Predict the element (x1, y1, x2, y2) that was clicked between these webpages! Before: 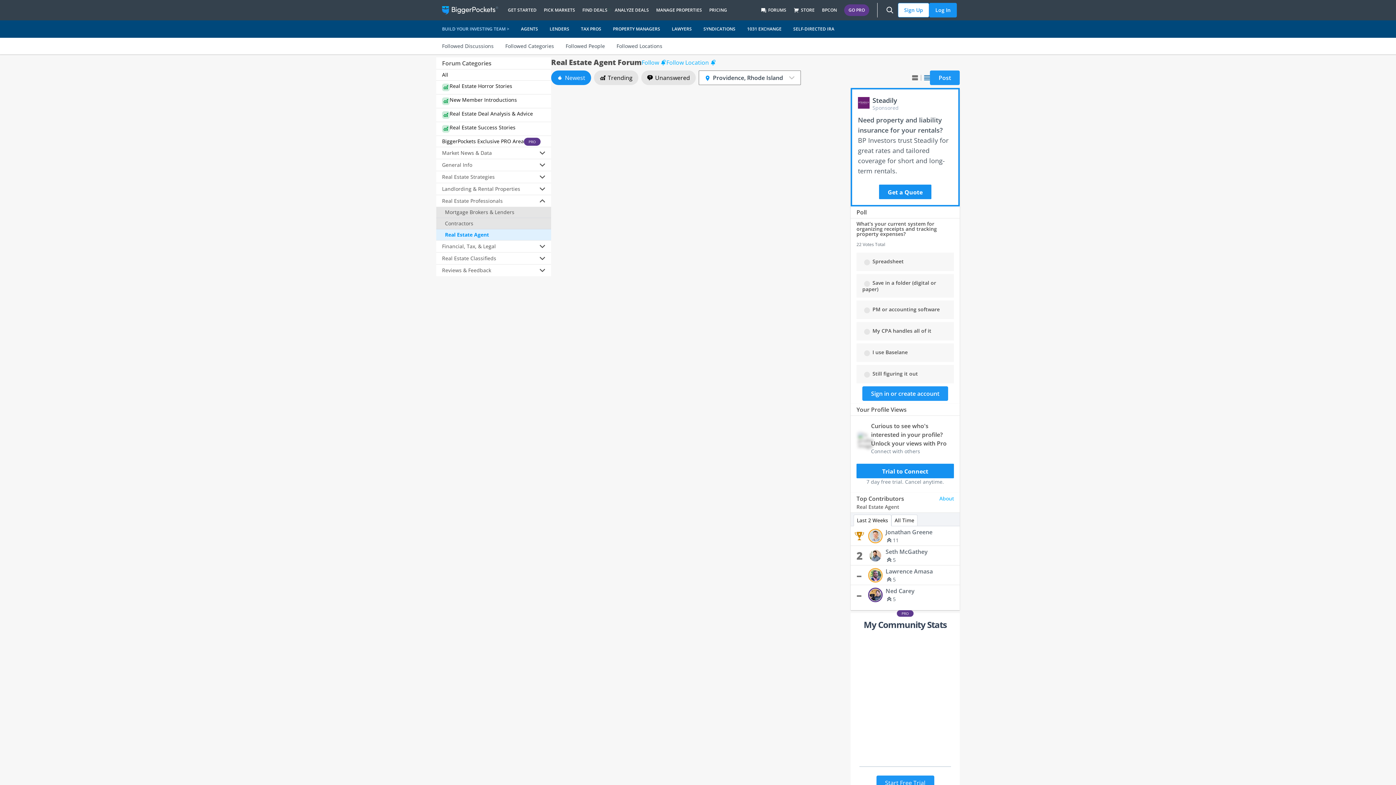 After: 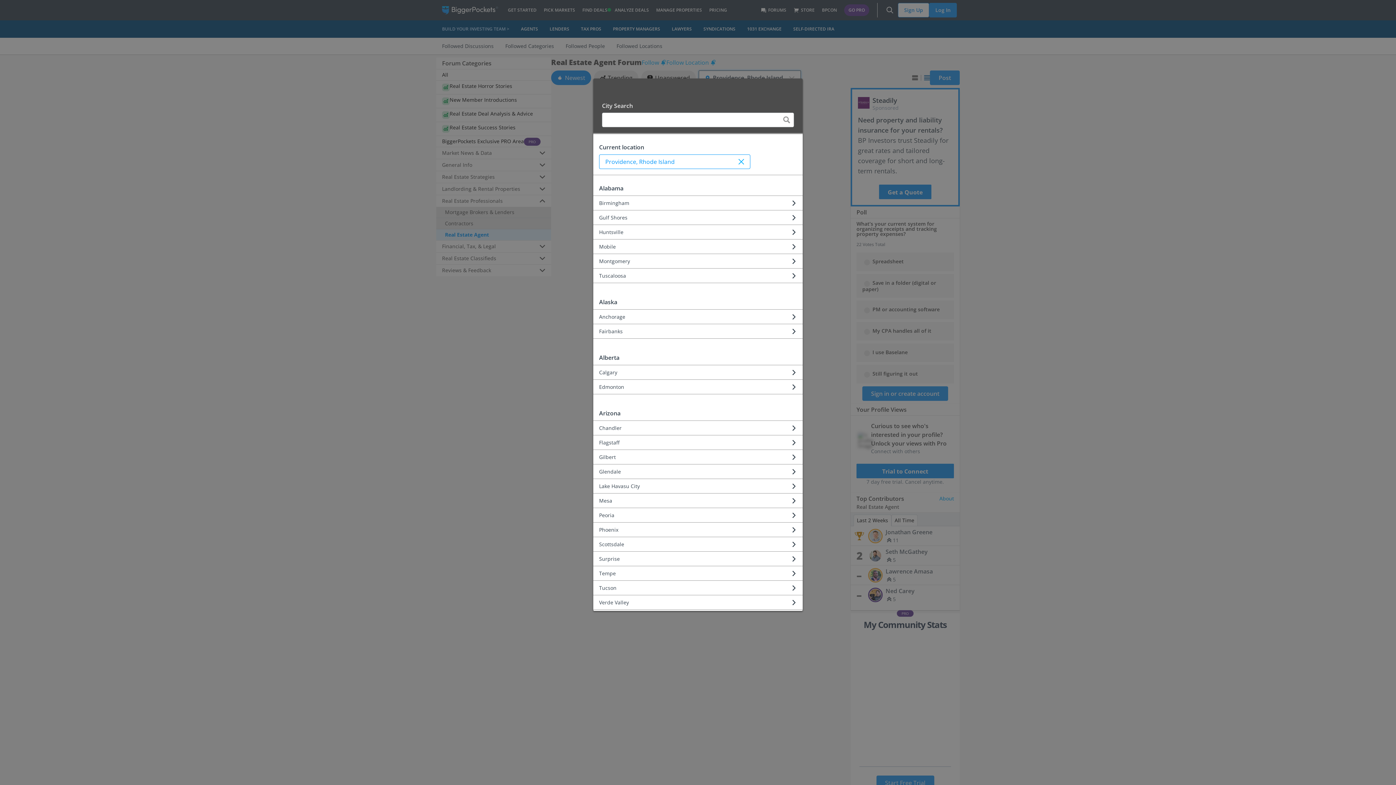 Action: label: Providence, Rhode Island bbox: (698, 70, 801, 85)